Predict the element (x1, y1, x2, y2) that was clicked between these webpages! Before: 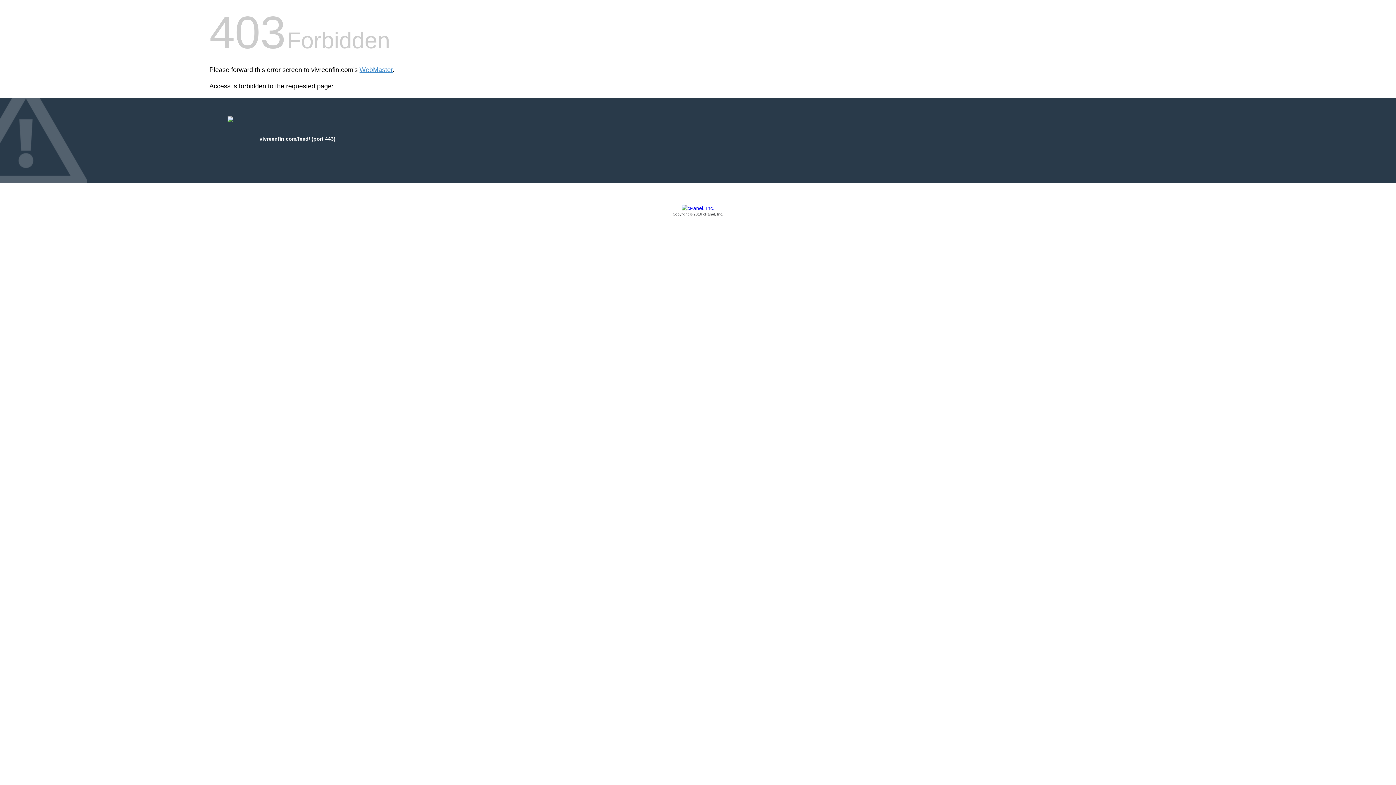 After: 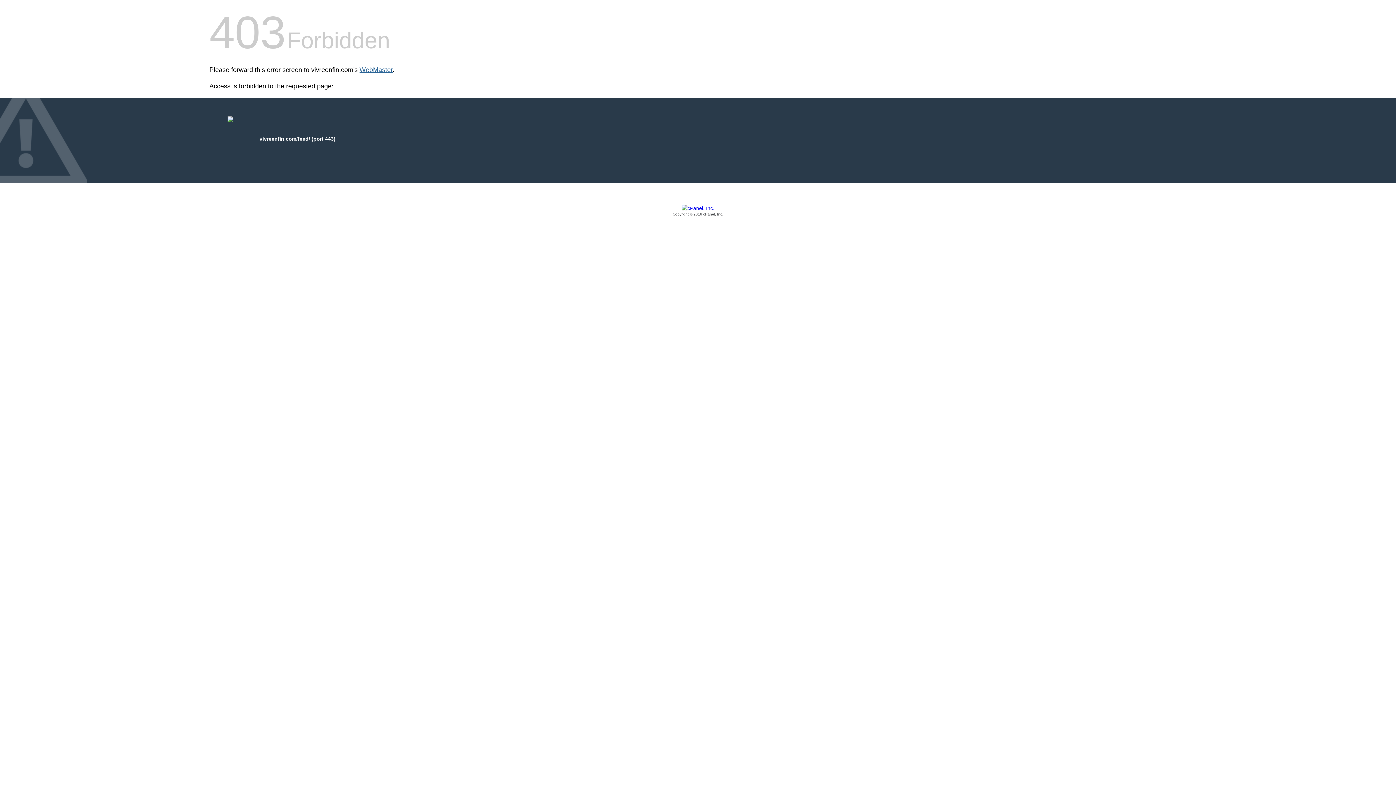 Action: bbox: (359, 66, 392, 73) label: WebMaster